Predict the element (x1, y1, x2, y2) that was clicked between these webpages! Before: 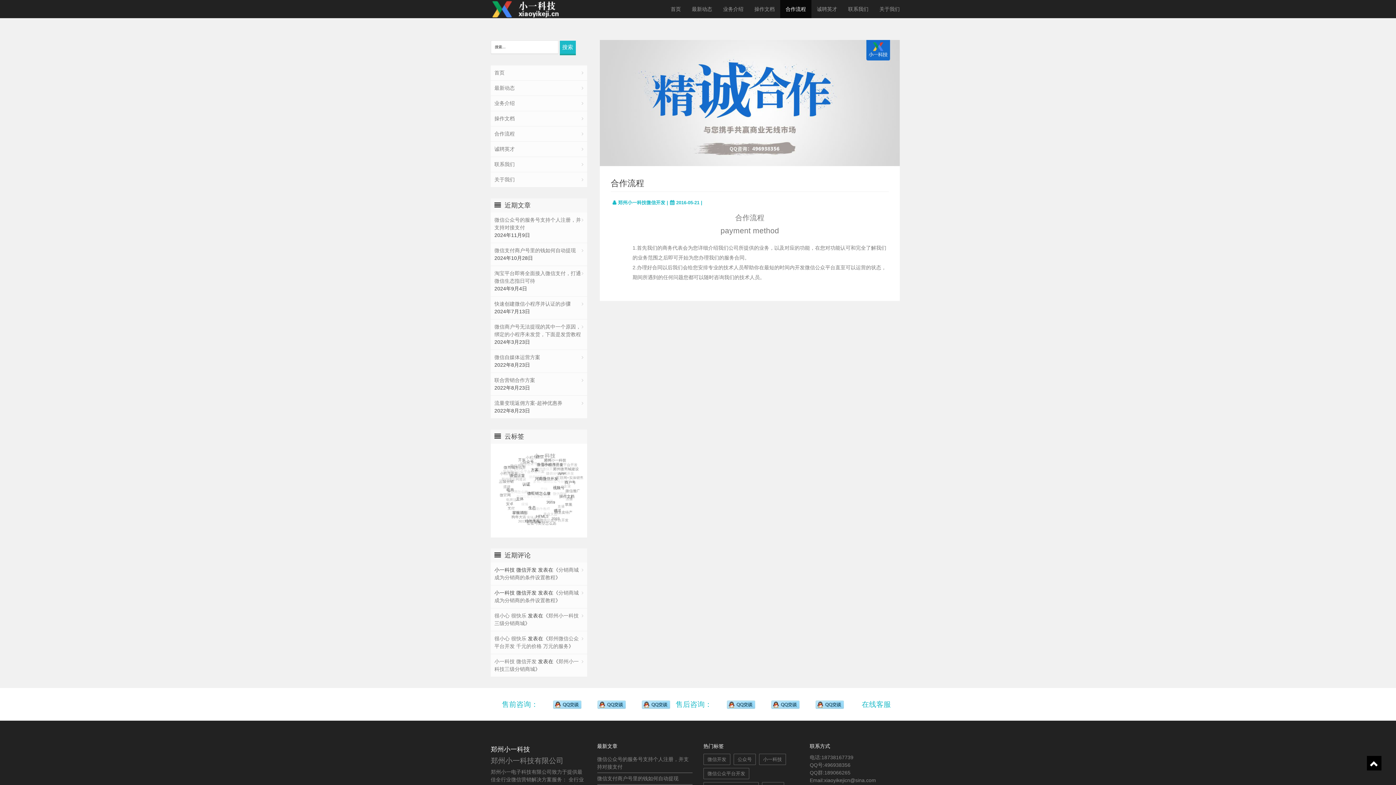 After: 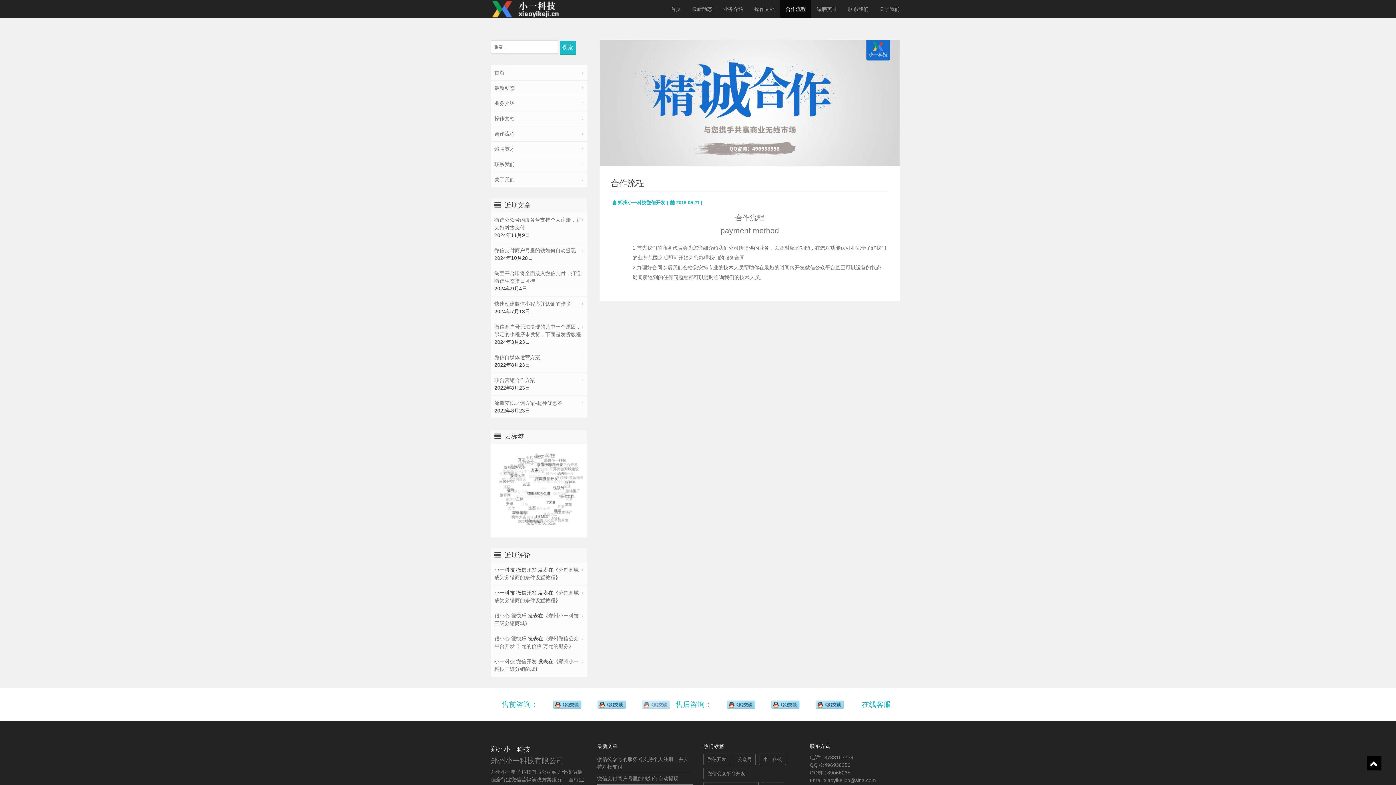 Action: bbox: (638, 697, 673, 712)